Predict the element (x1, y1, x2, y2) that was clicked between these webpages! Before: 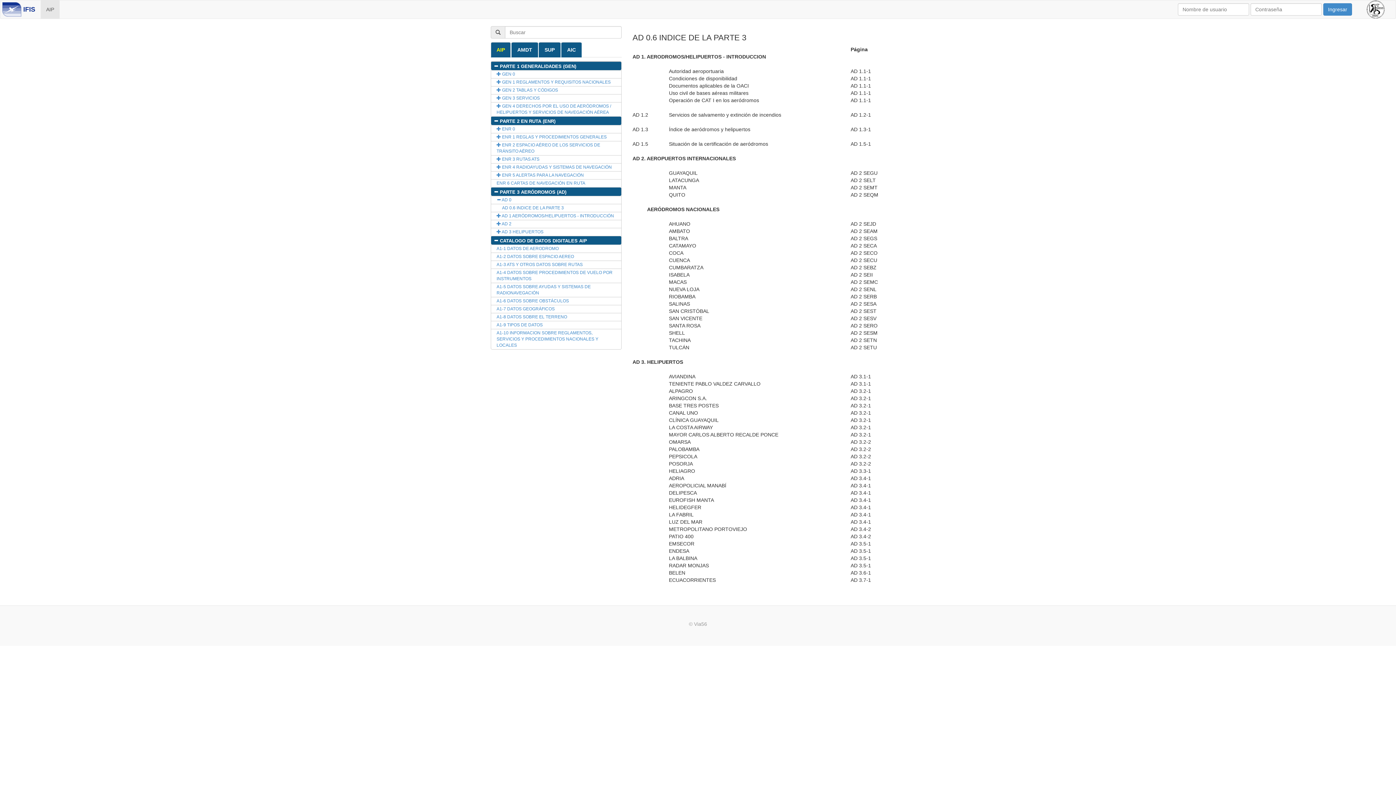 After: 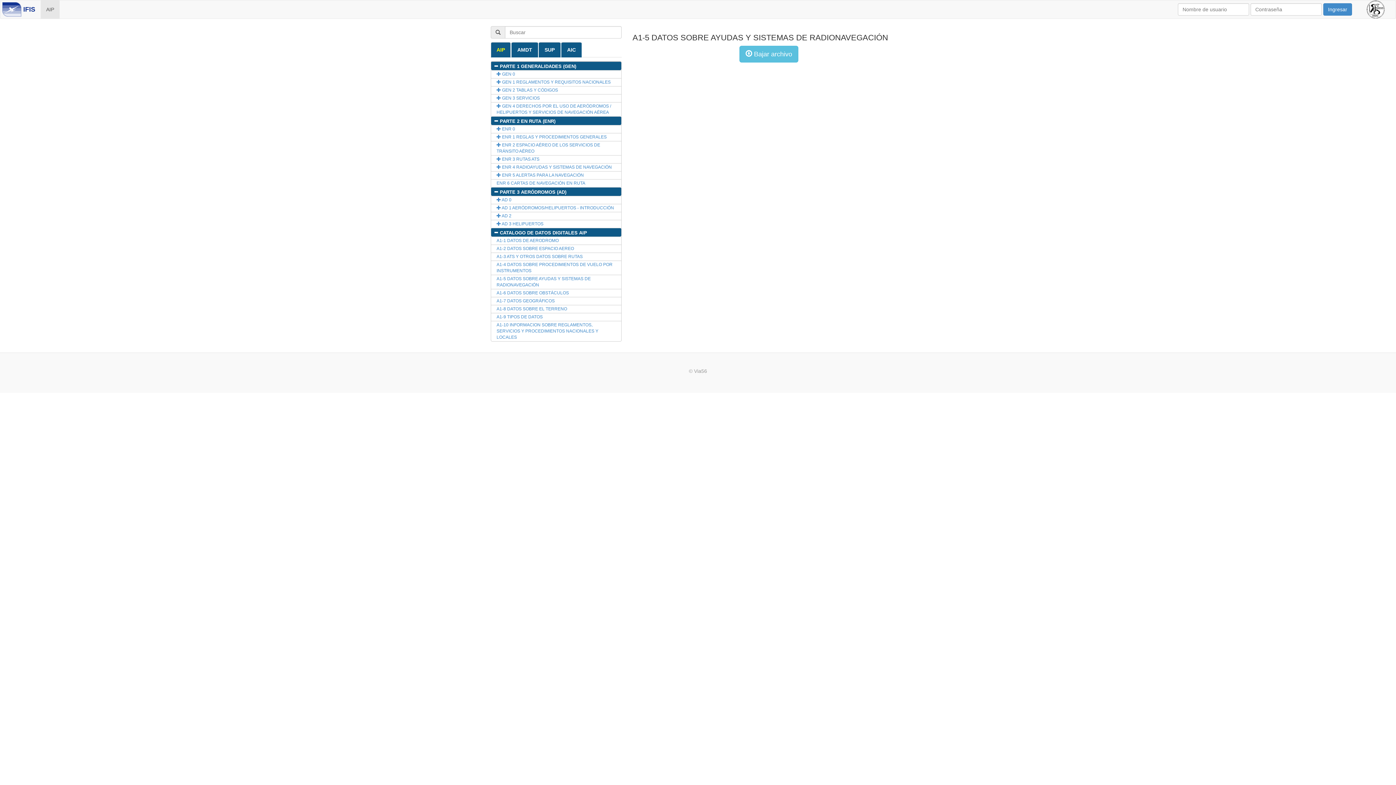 Action: label: A1-5 DATOS SOBRE AYUDAS Y SISTEMAS DE RADIONAVEGACIÓN bbox: (491, 282, 621, 297)